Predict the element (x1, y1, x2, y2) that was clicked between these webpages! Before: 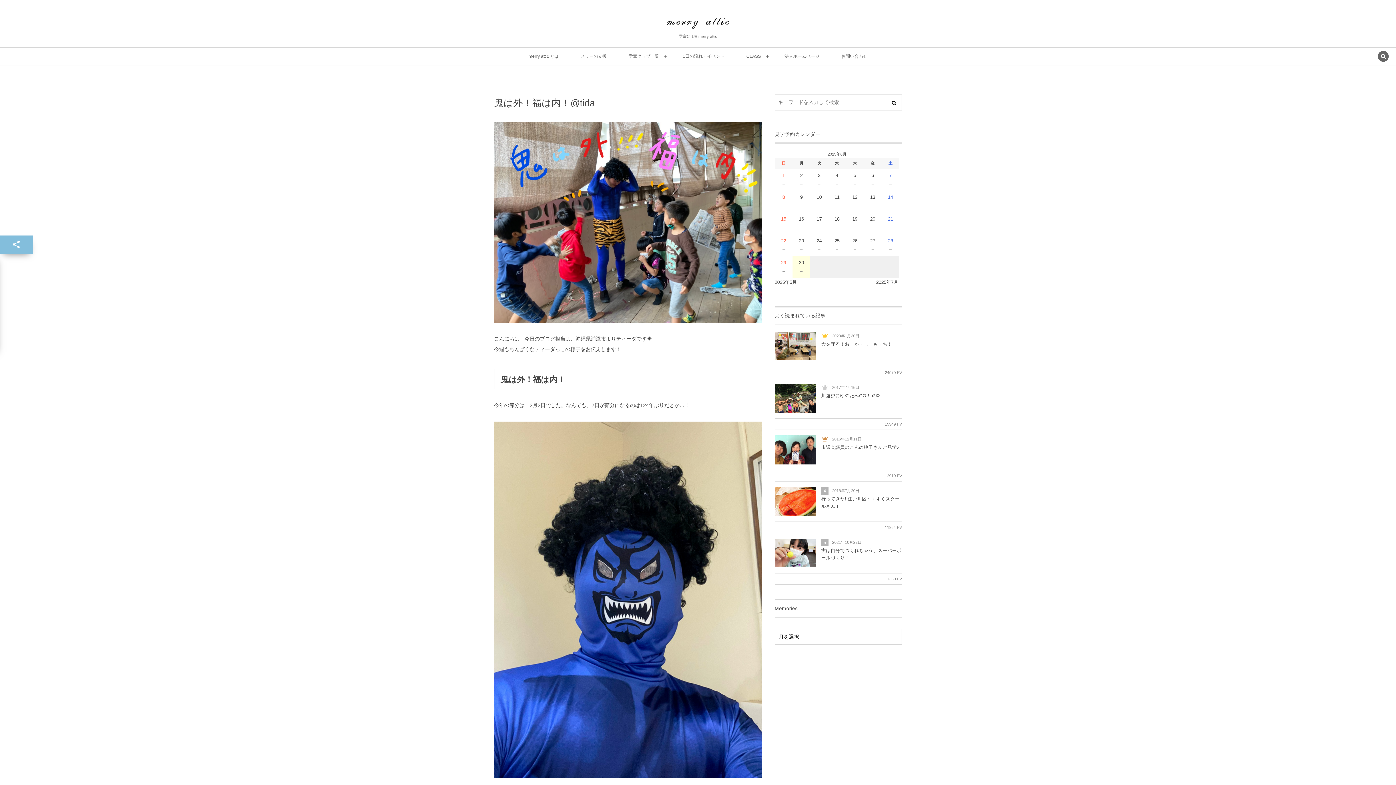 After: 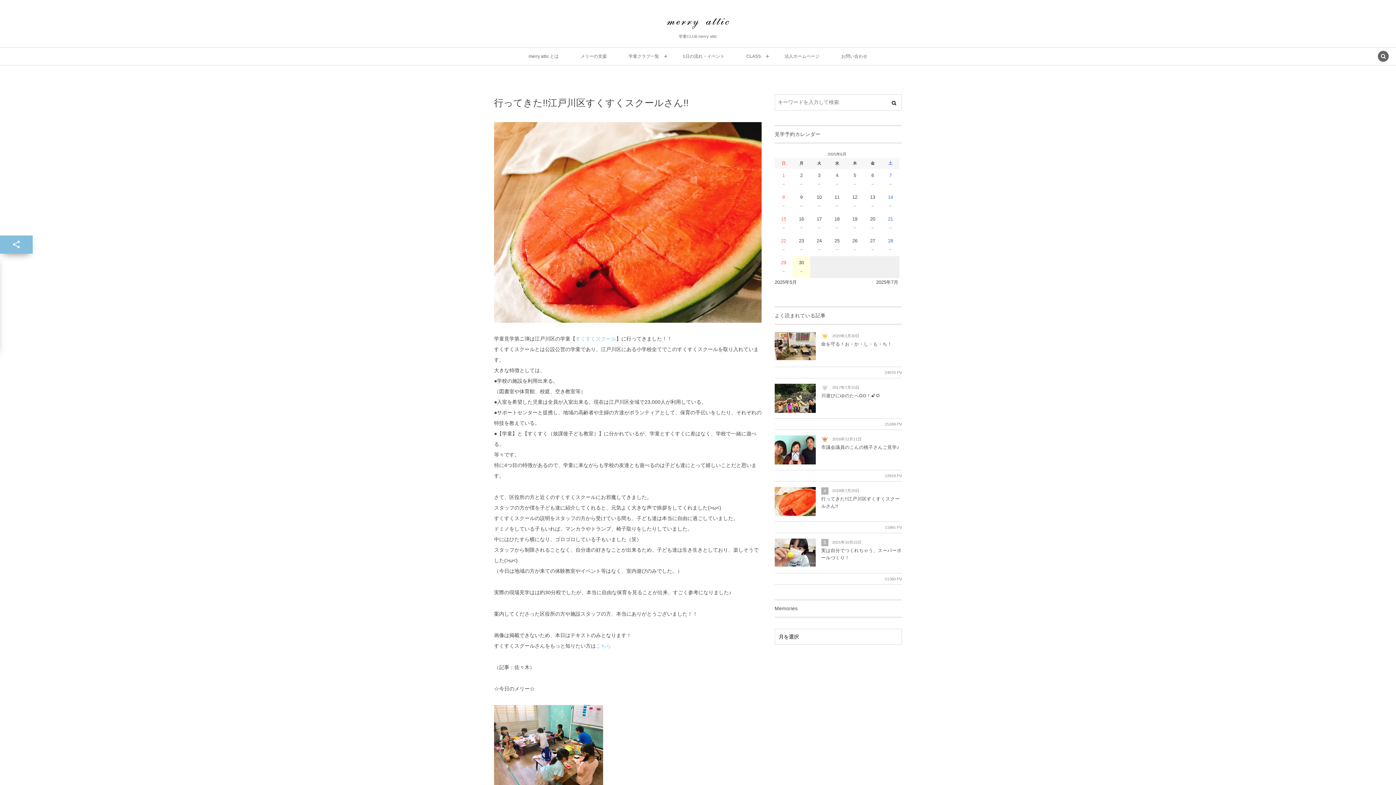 Action: bbox: (774, 511, 816, 516)